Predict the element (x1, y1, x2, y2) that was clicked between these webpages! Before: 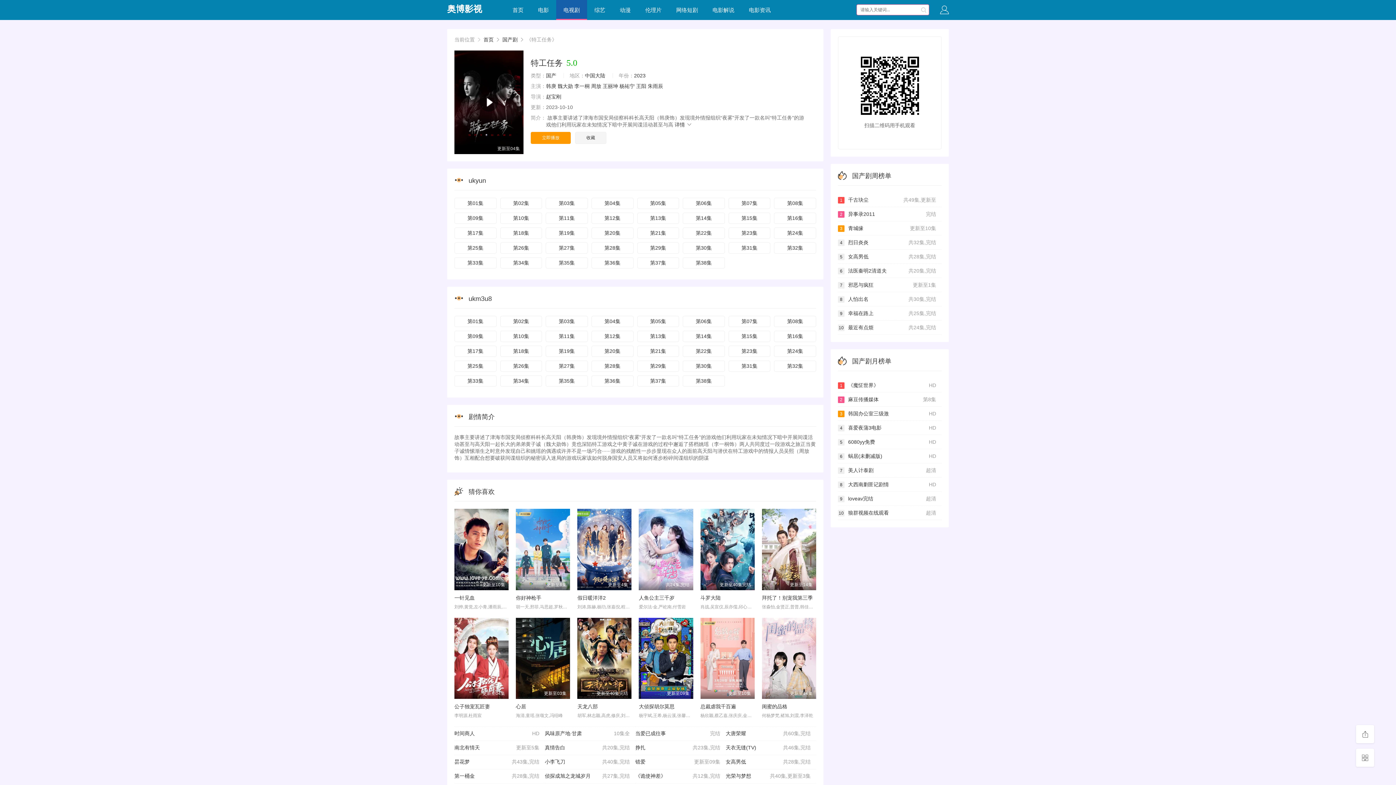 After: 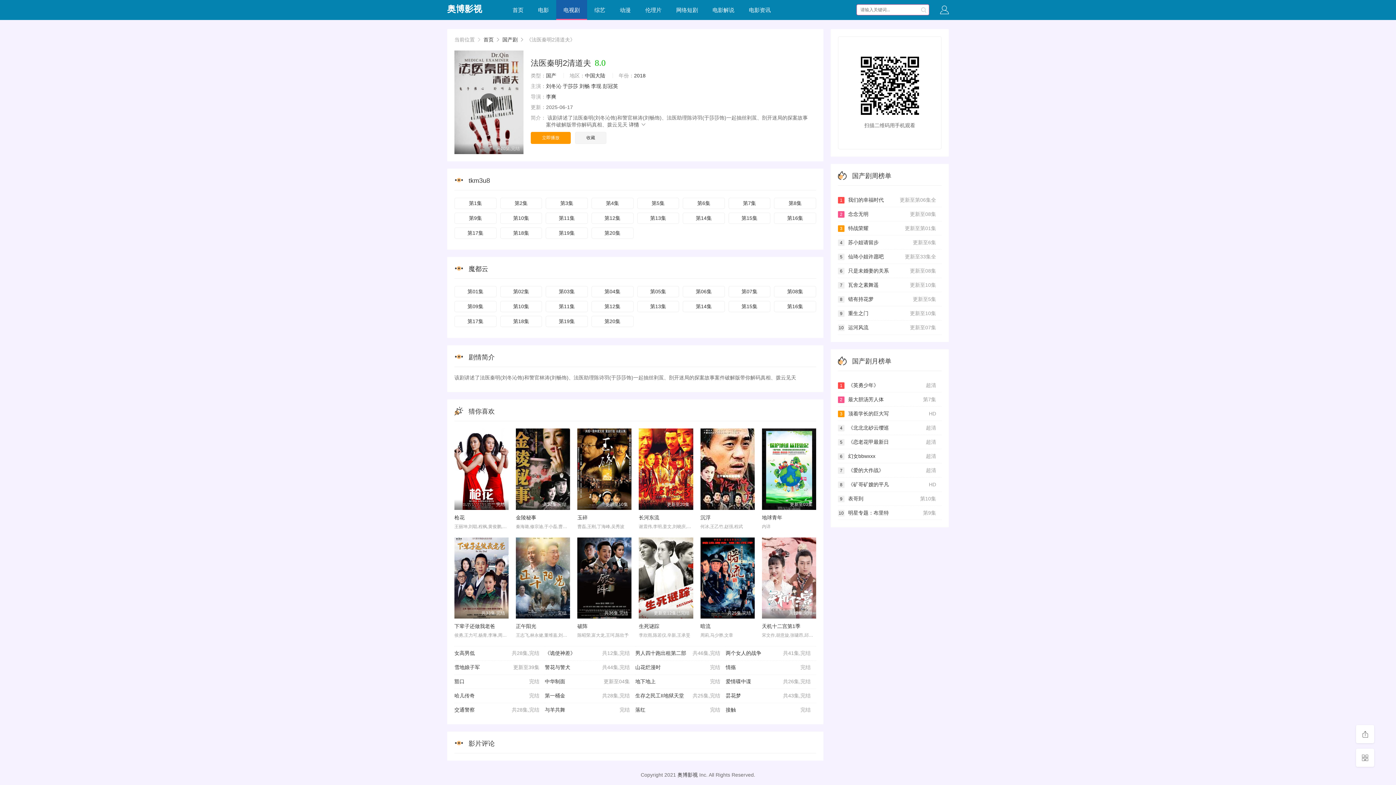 Action: label: 共20集,完结
6法医秦明2清道夫 bbox: (838, 264, 941, 278)